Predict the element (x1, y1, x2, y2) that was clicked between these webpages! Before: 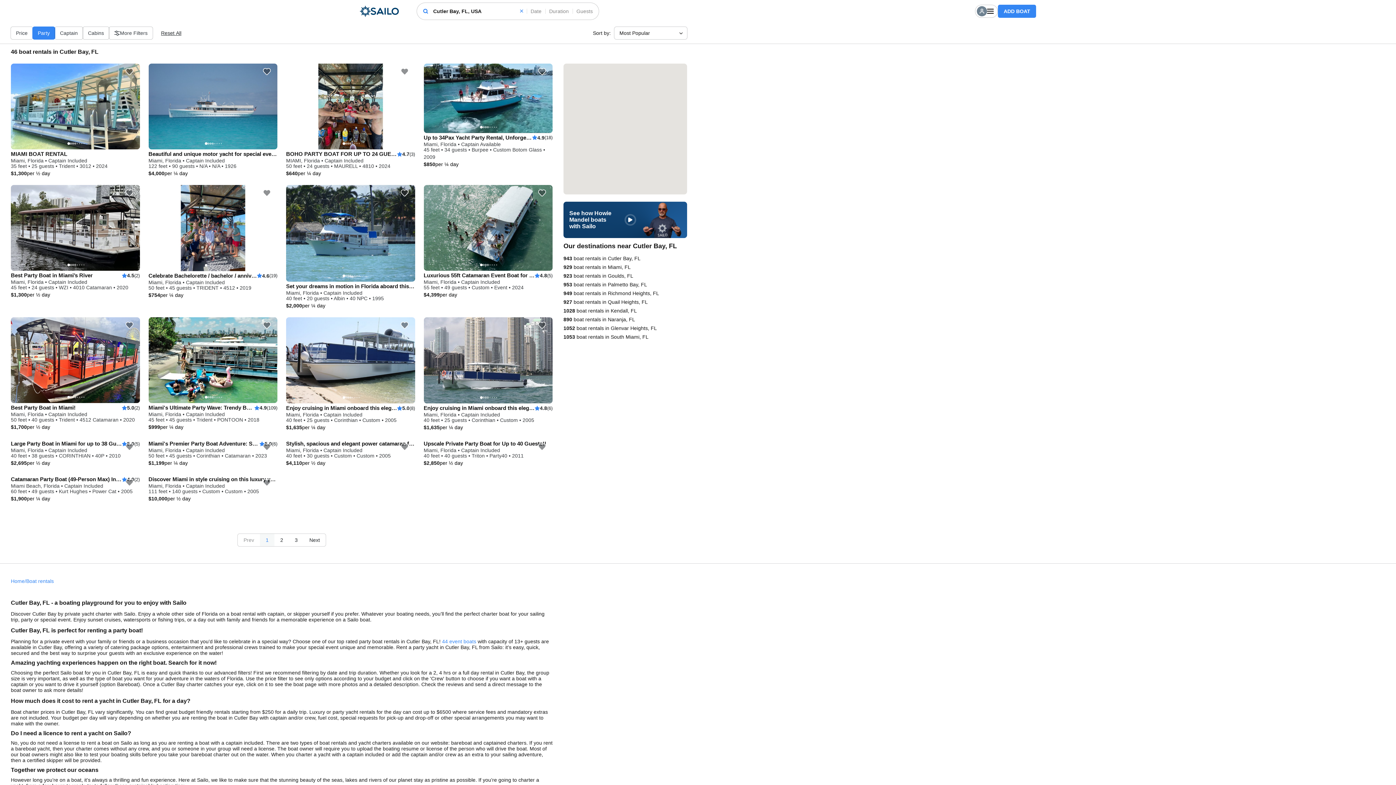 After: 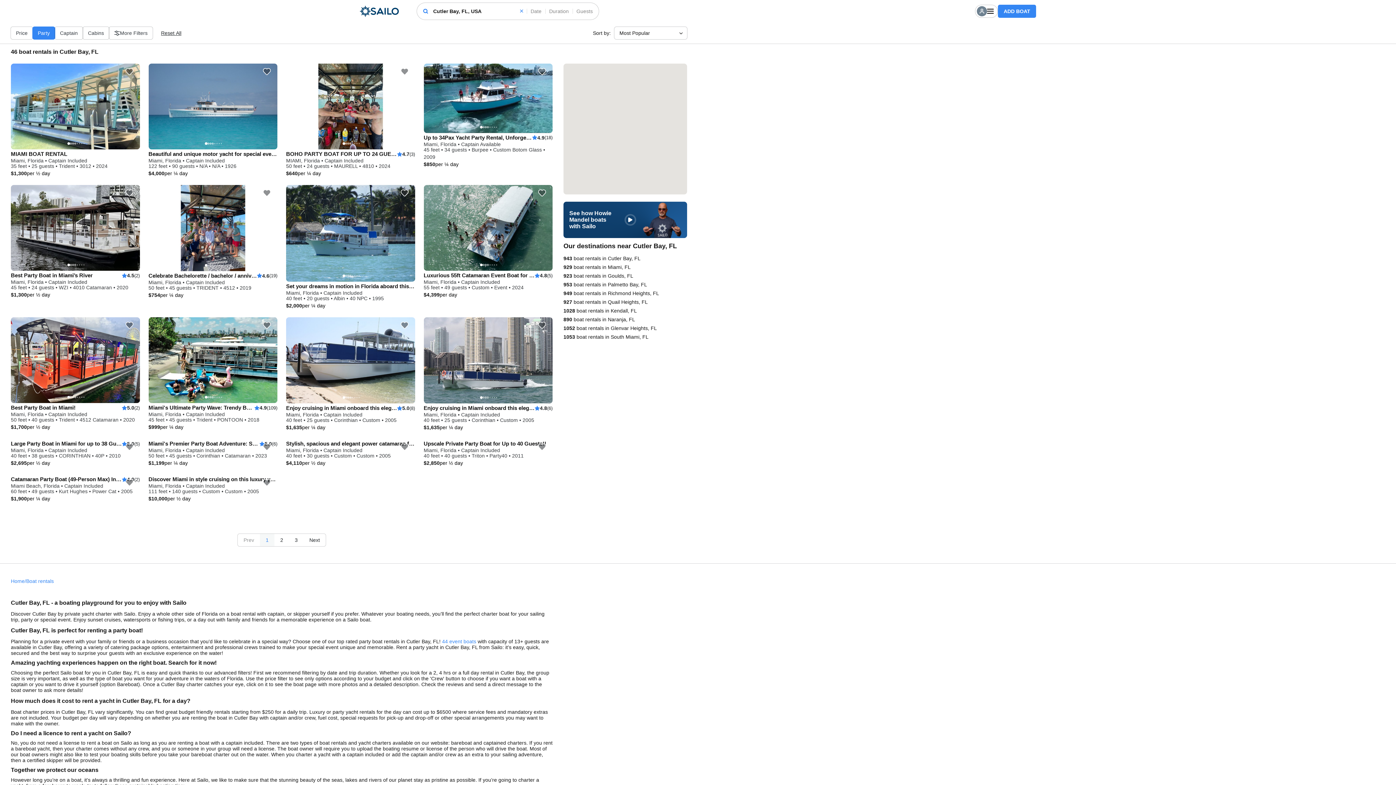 Action: label: 44 event boats bbox: (442, 638, 476, 644)